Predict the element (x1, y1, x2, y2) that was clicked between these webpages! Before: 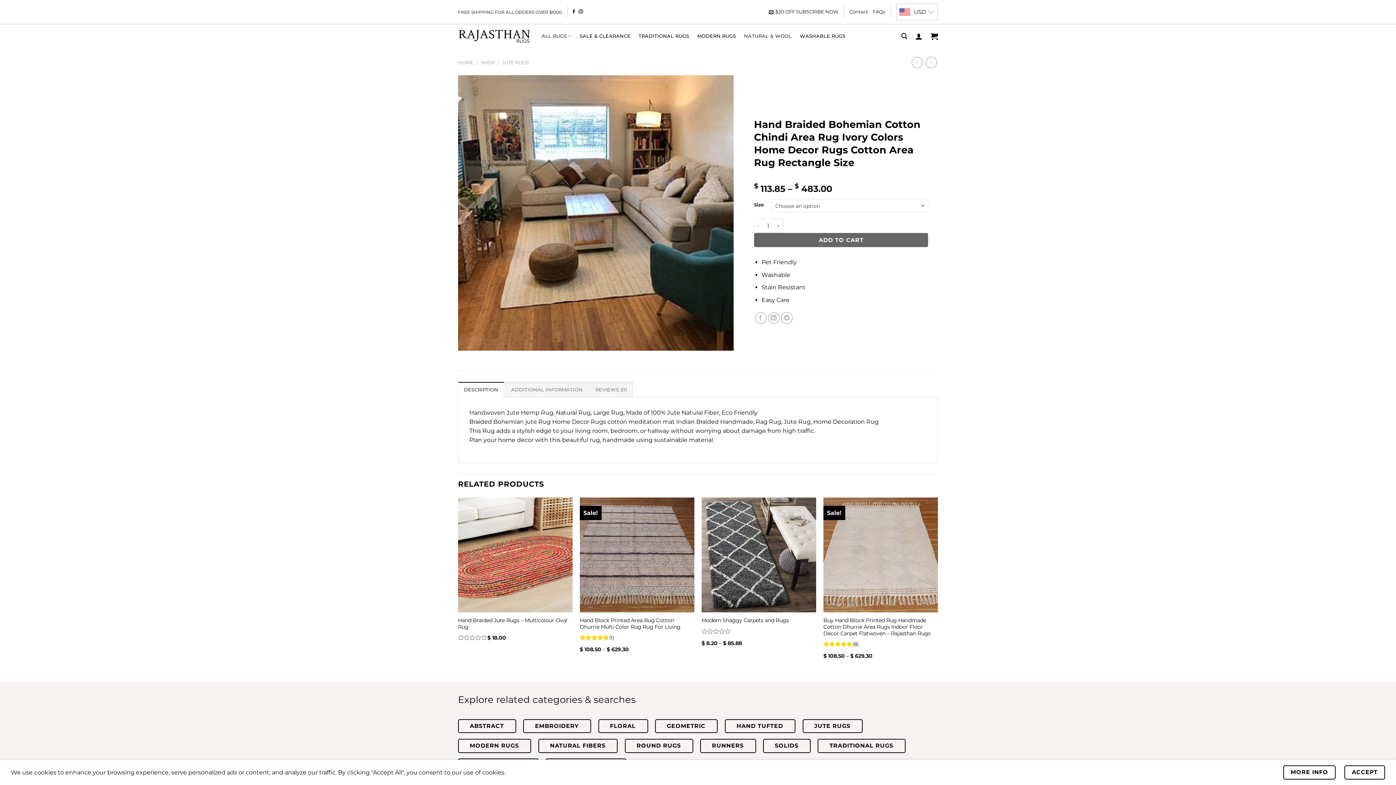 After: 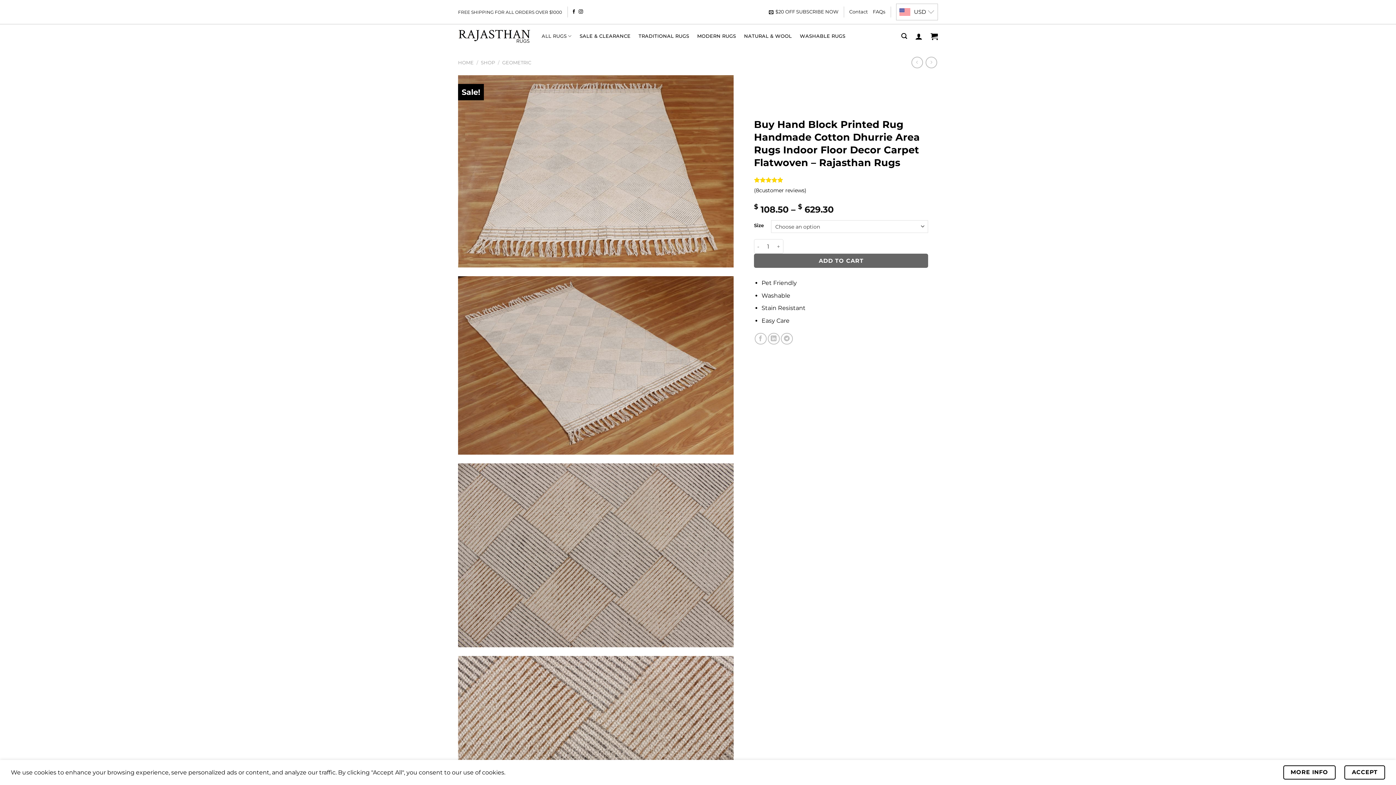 Action: bbox: (823, 617, 938, 636) label: Buy Hand Block Printed Rug Handmade Cotton Dhurrie Area Rugs Indoor Floor Decor Carpet Flatwoven – Rajasthan Rugs